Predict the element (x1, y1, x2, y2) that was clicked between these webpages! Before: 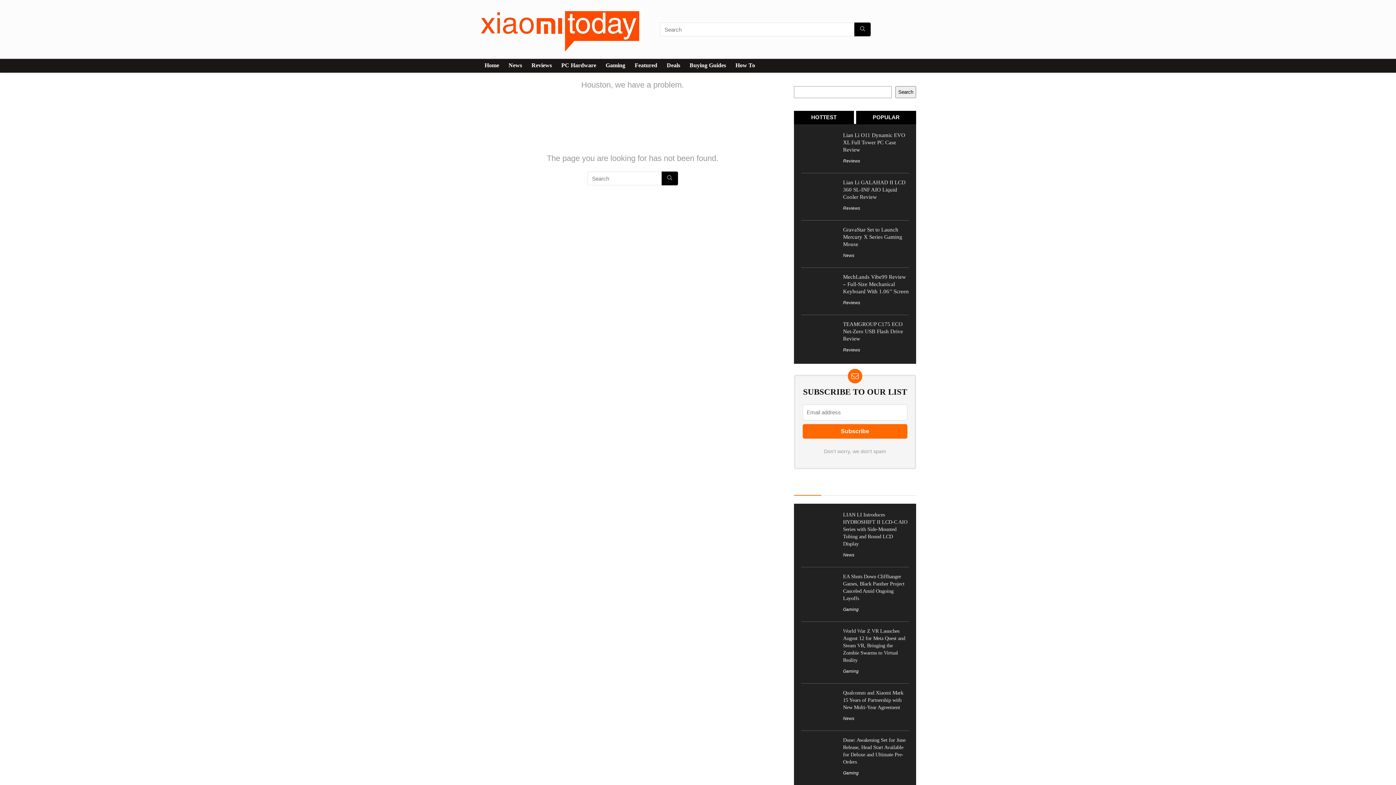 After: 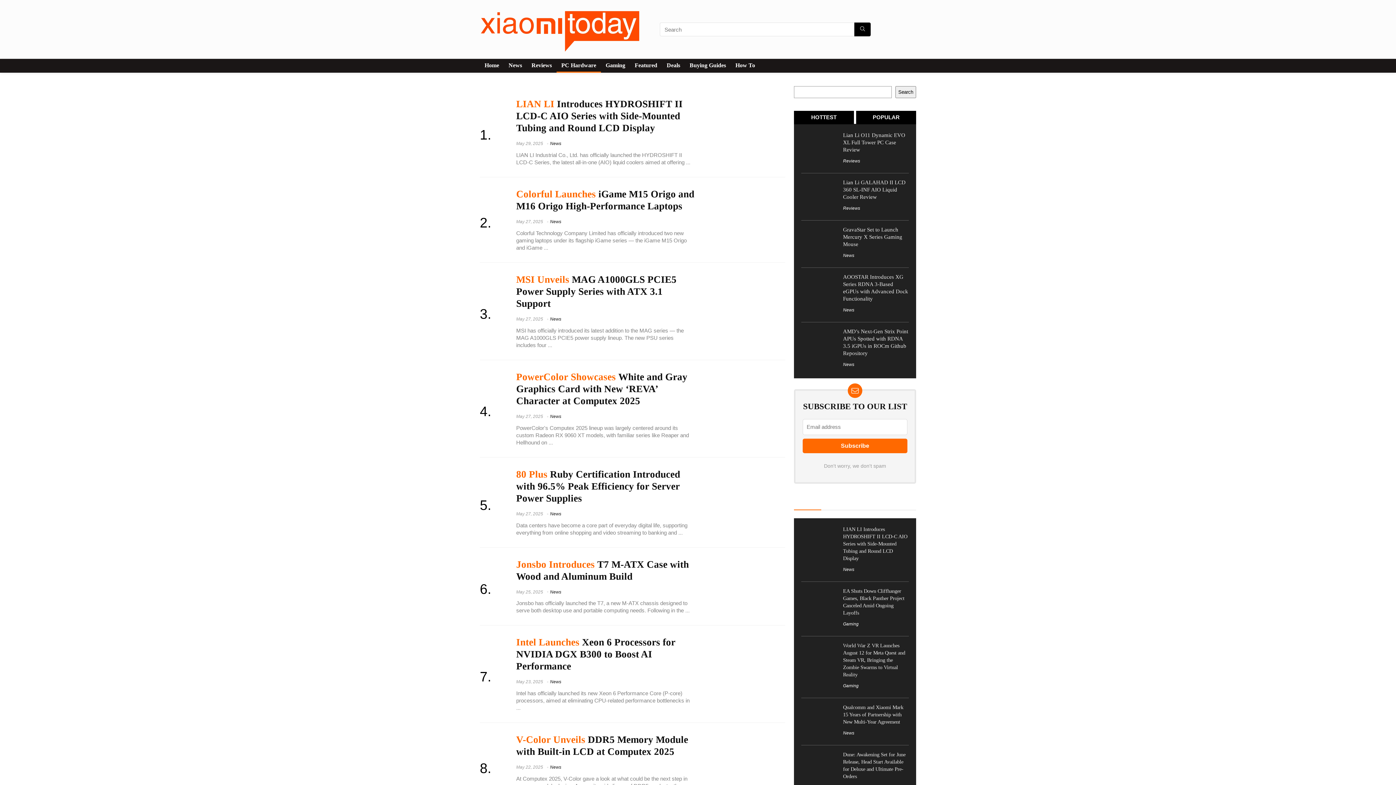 Action: bbox: (556, 59, 601, 72) label: PC Hardware